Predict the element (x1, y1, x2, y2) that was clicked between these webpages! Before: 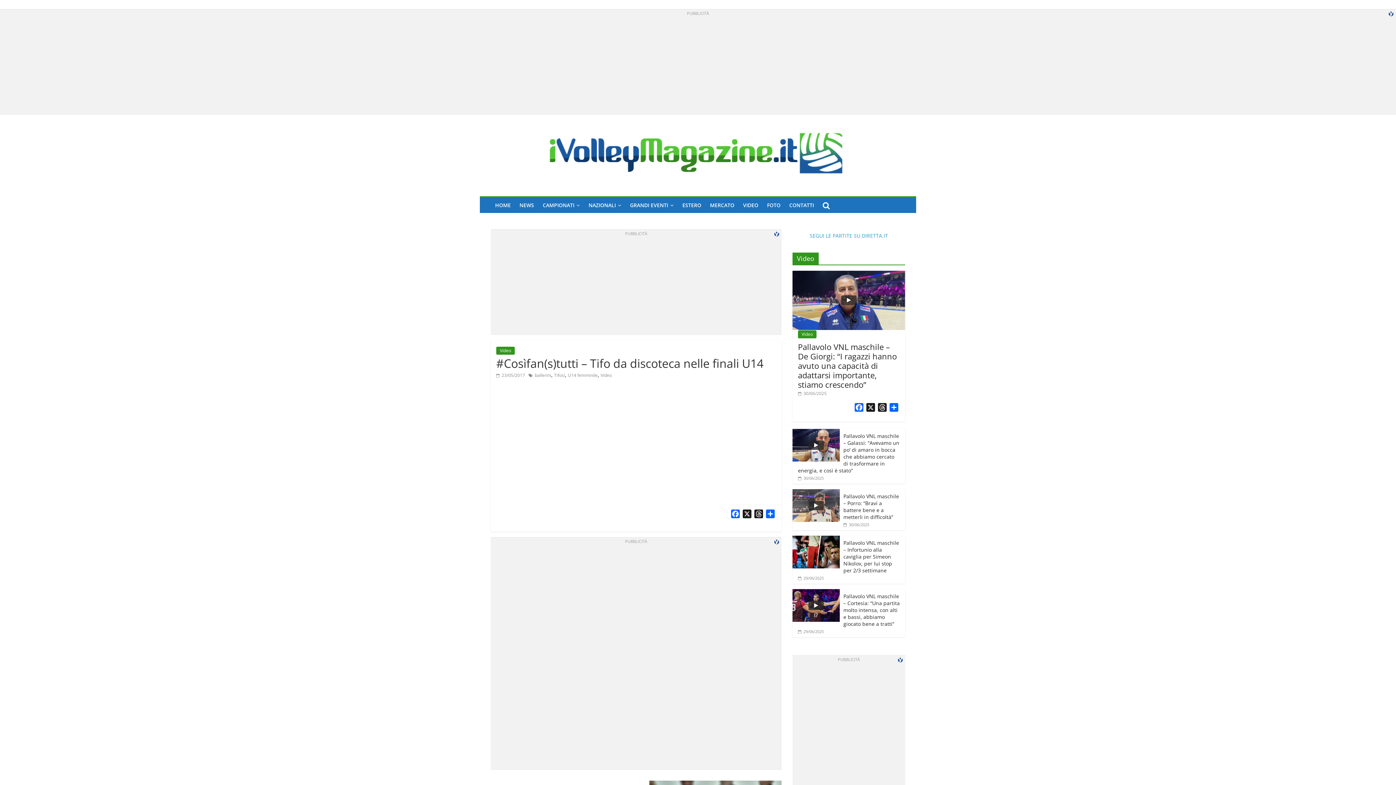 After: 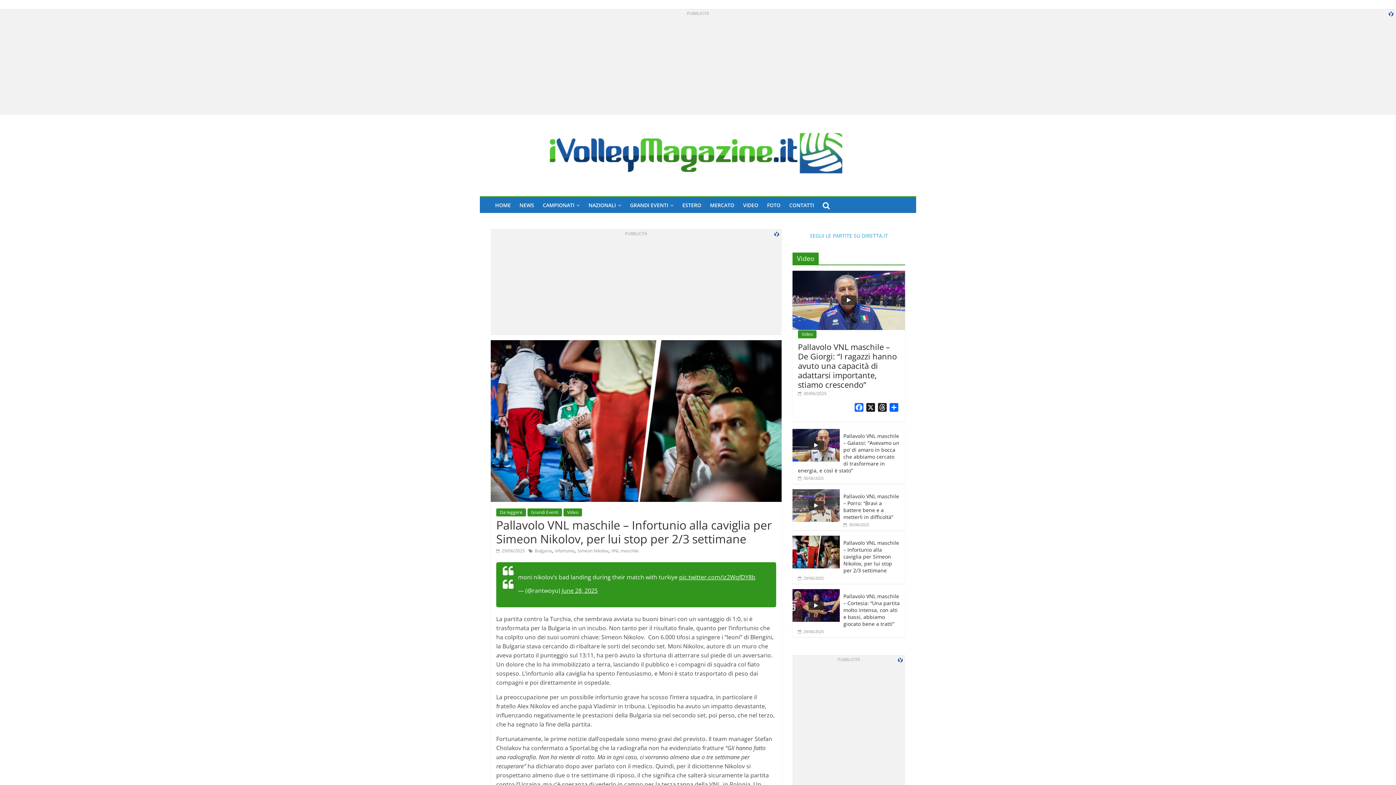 Action: bbox: (792, 536, 840, 543)